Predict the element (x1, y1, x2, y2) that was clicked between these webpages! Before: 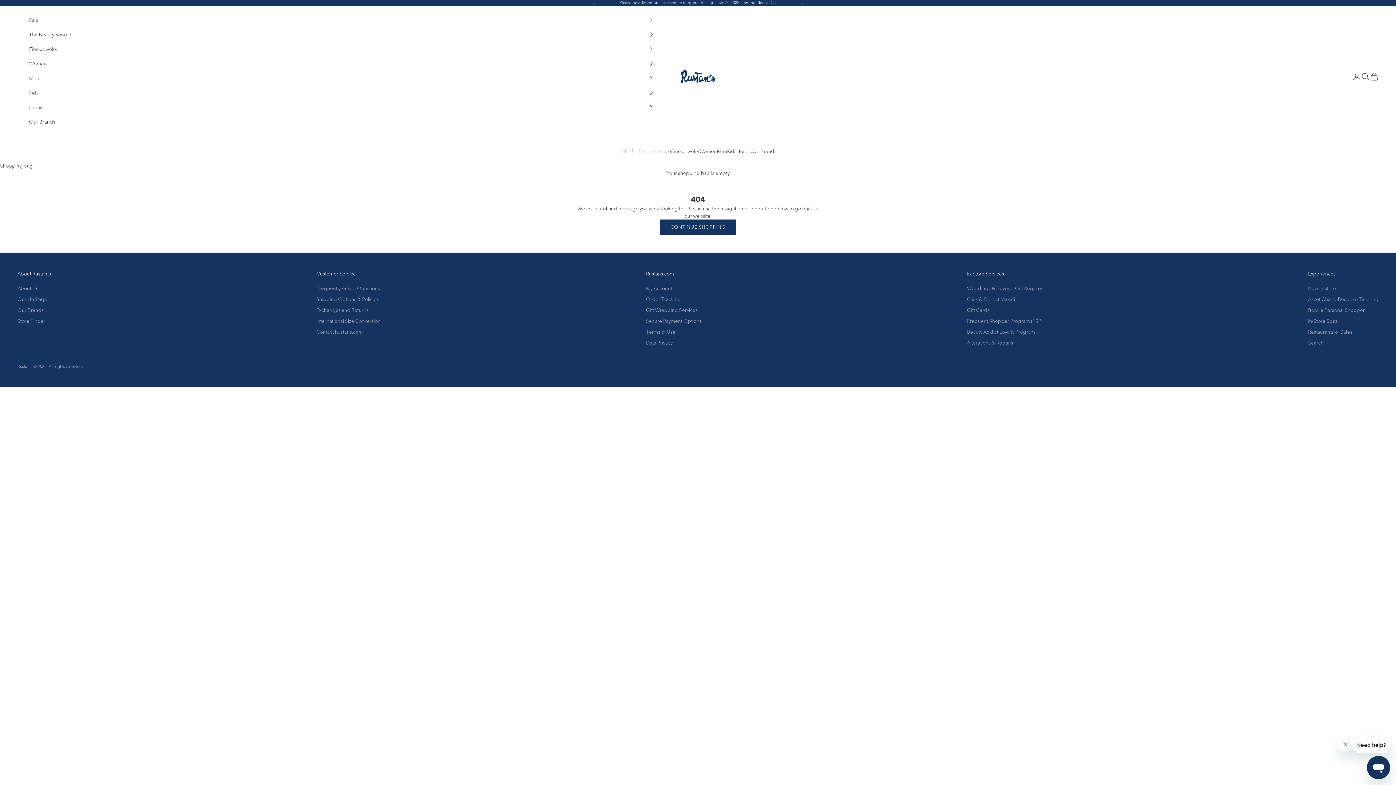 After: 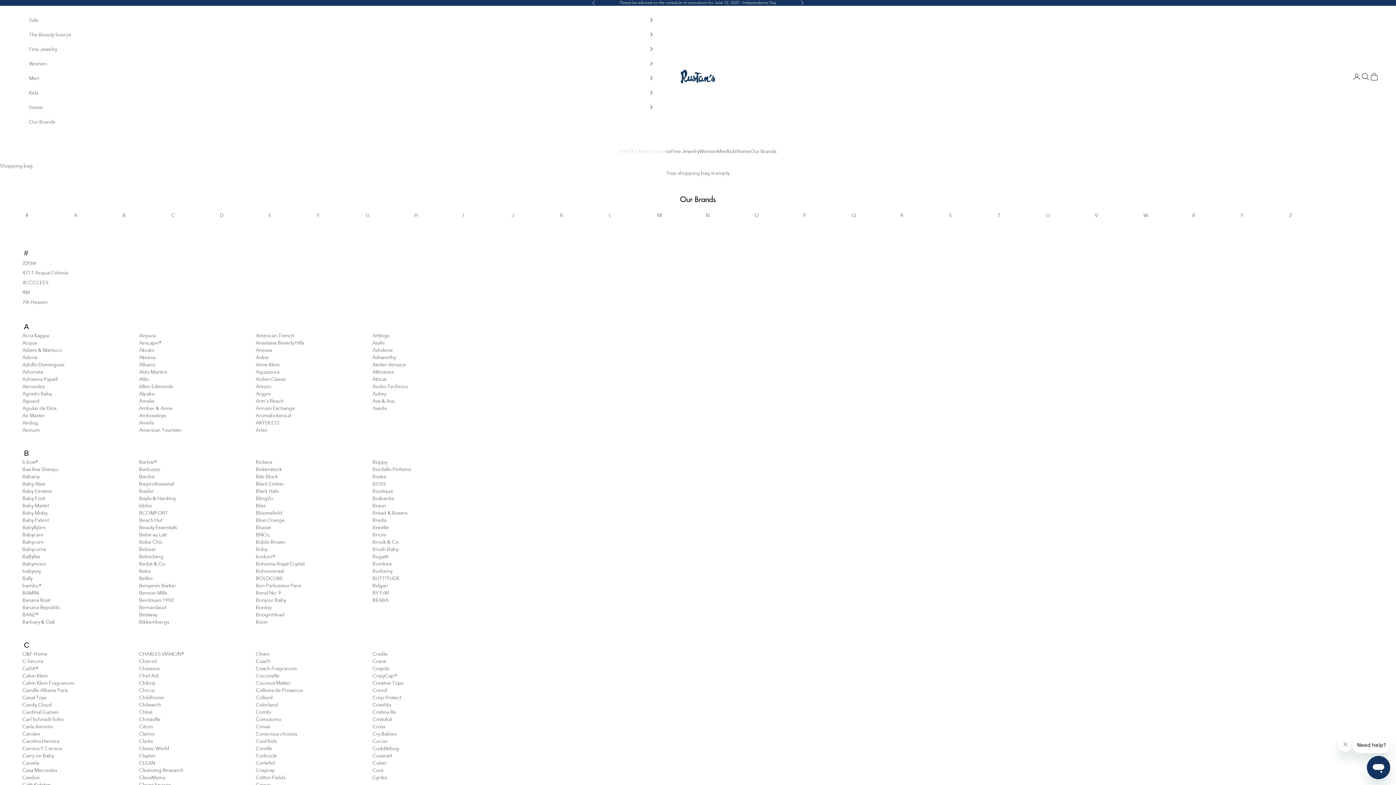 Action: label: Our Brands bbox: (17, 307, 43, 313)